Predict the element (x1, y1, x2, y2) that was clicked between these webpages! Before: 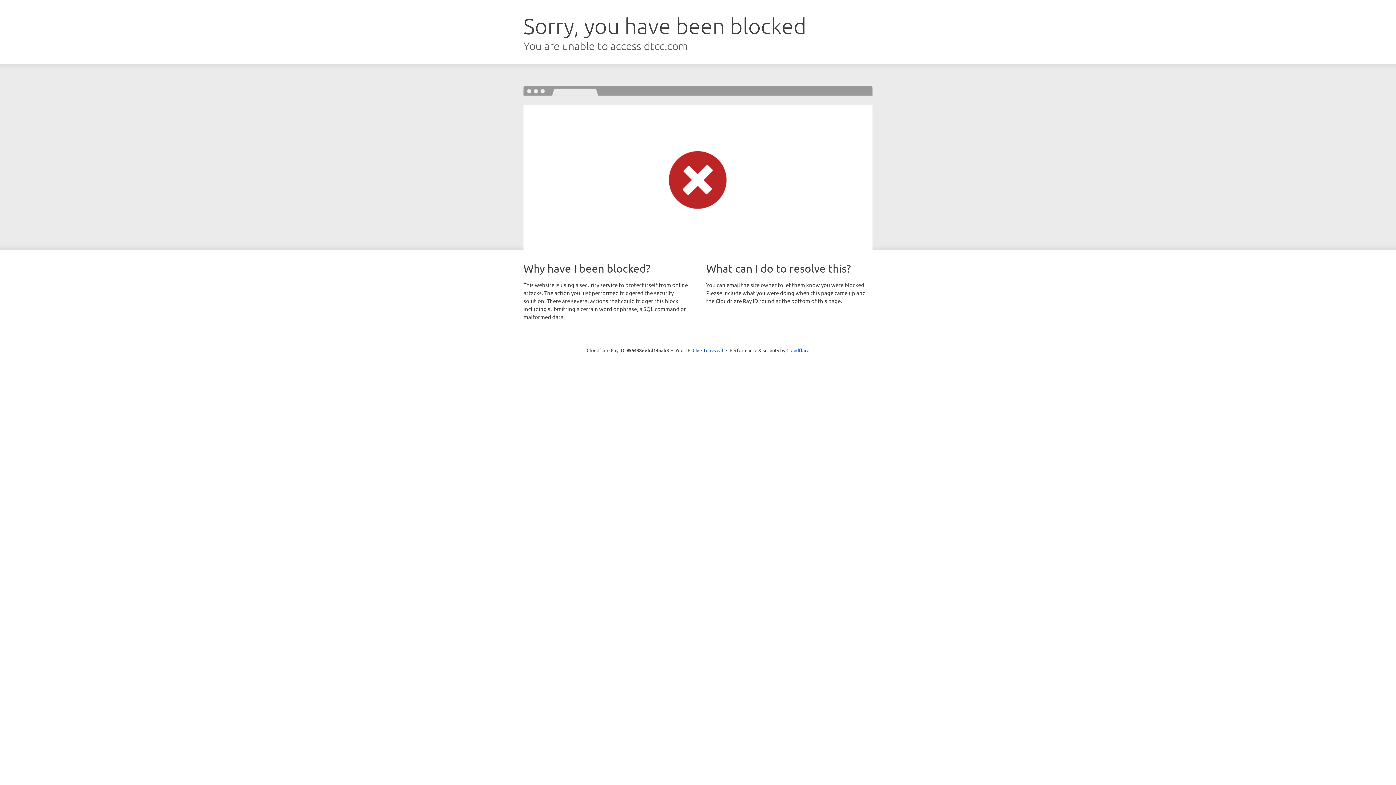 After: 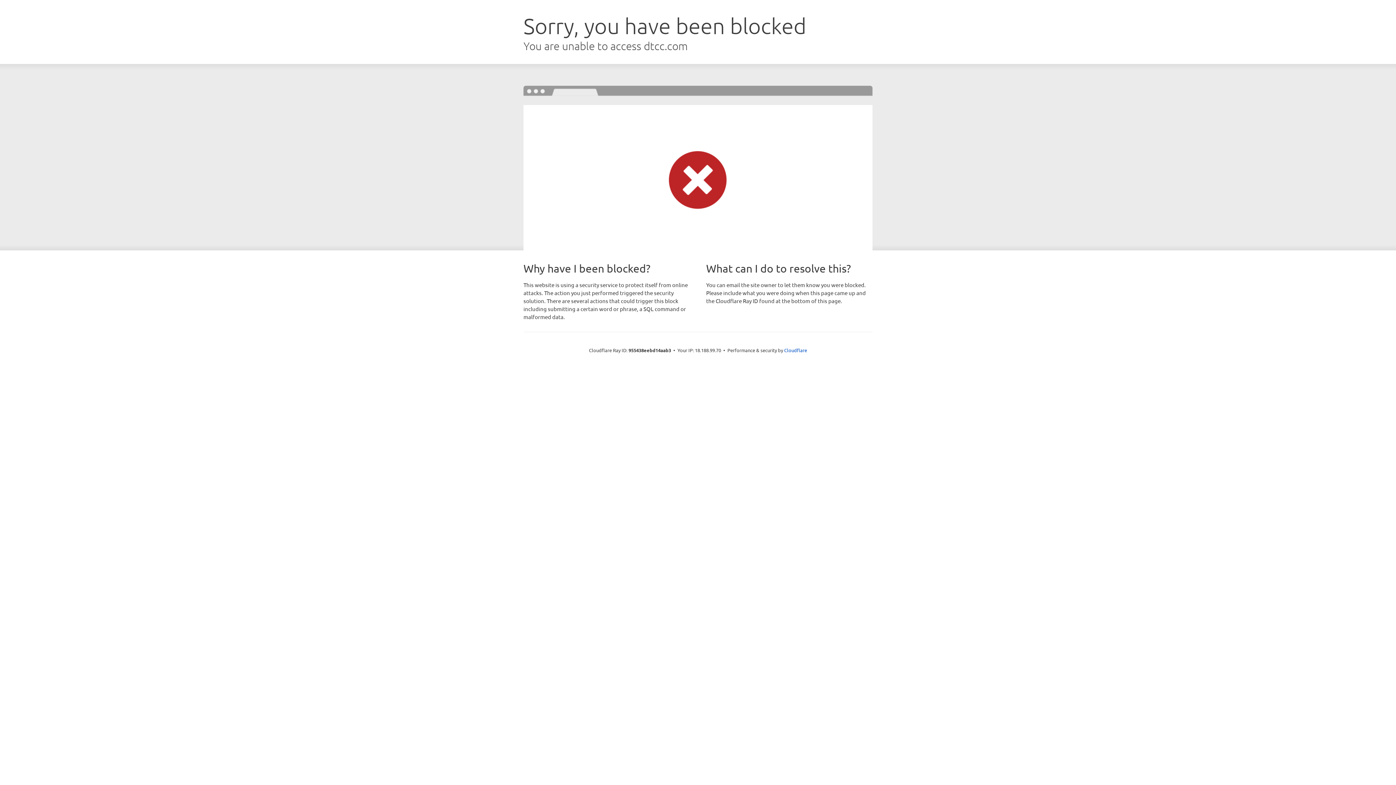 Action: bbox: (692, 346, 723, 353) label: Click to reveal